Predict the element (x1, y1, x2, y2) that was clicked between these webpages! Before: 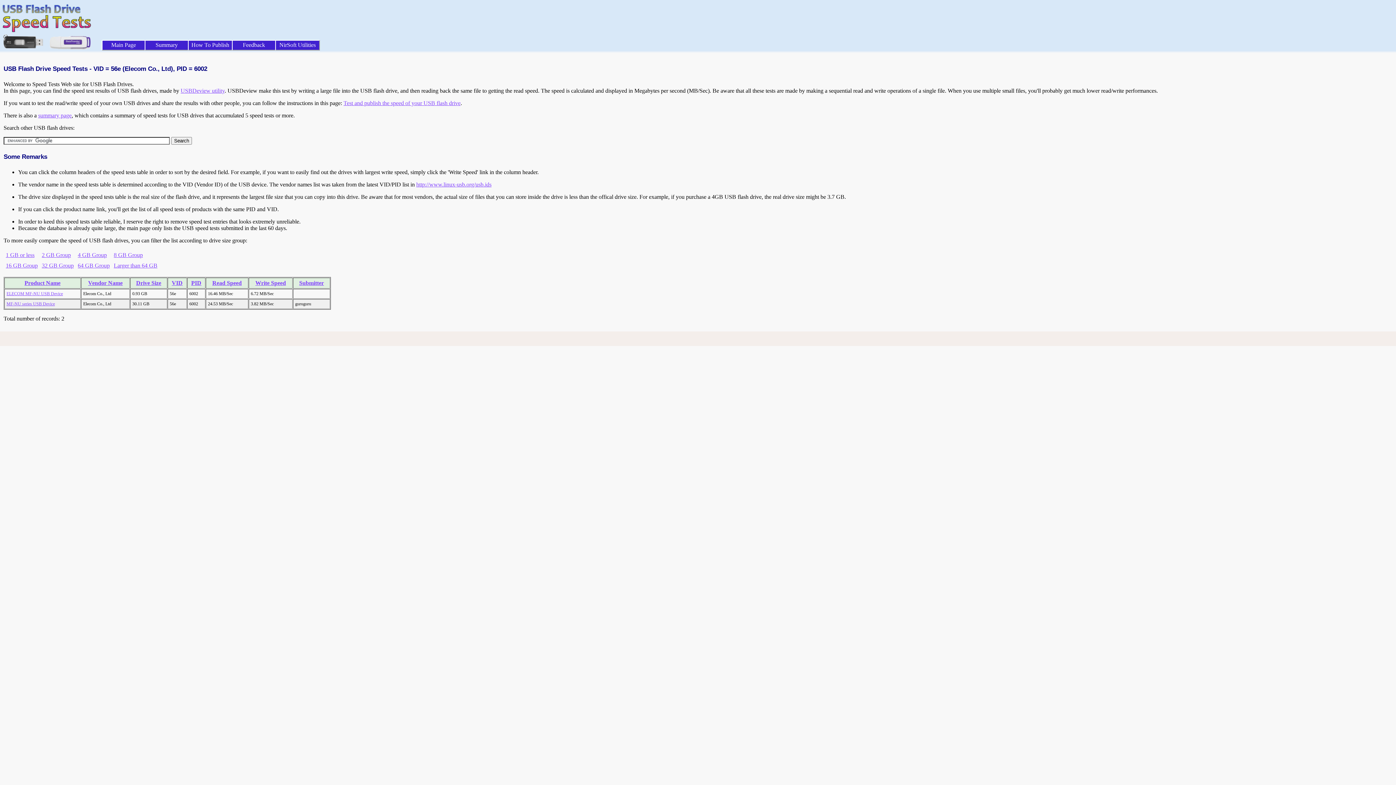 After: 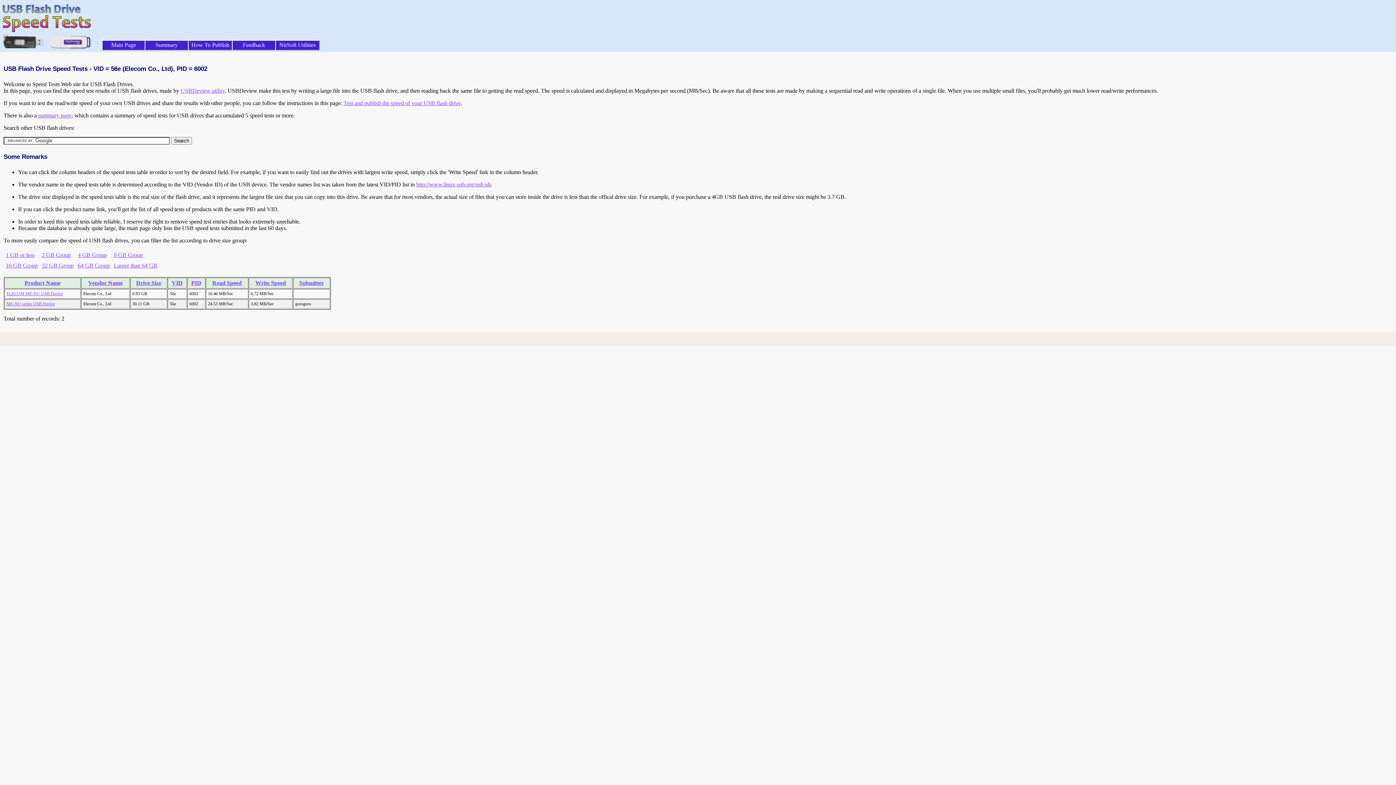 Action: bbox: (279, 41, 315, 48) label: NirSoft Utilities